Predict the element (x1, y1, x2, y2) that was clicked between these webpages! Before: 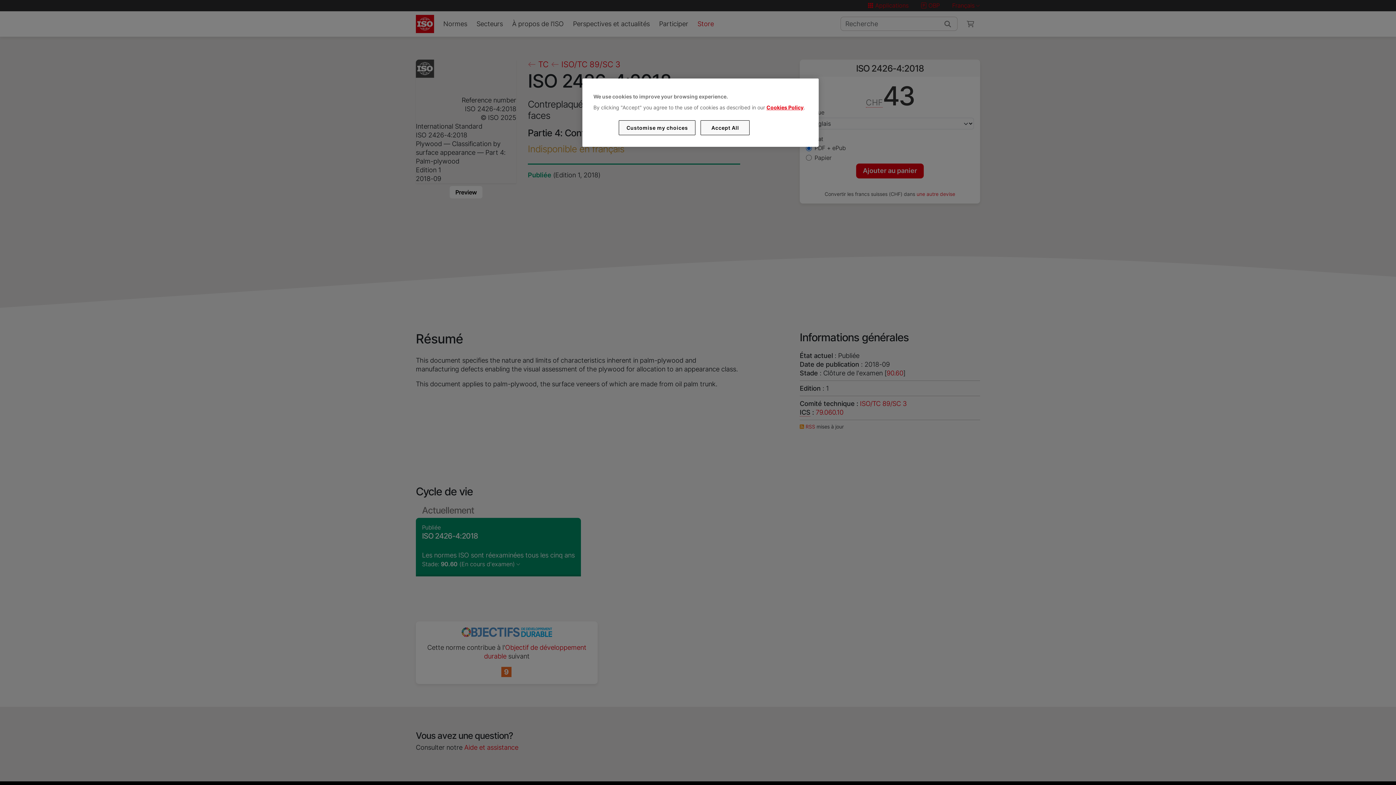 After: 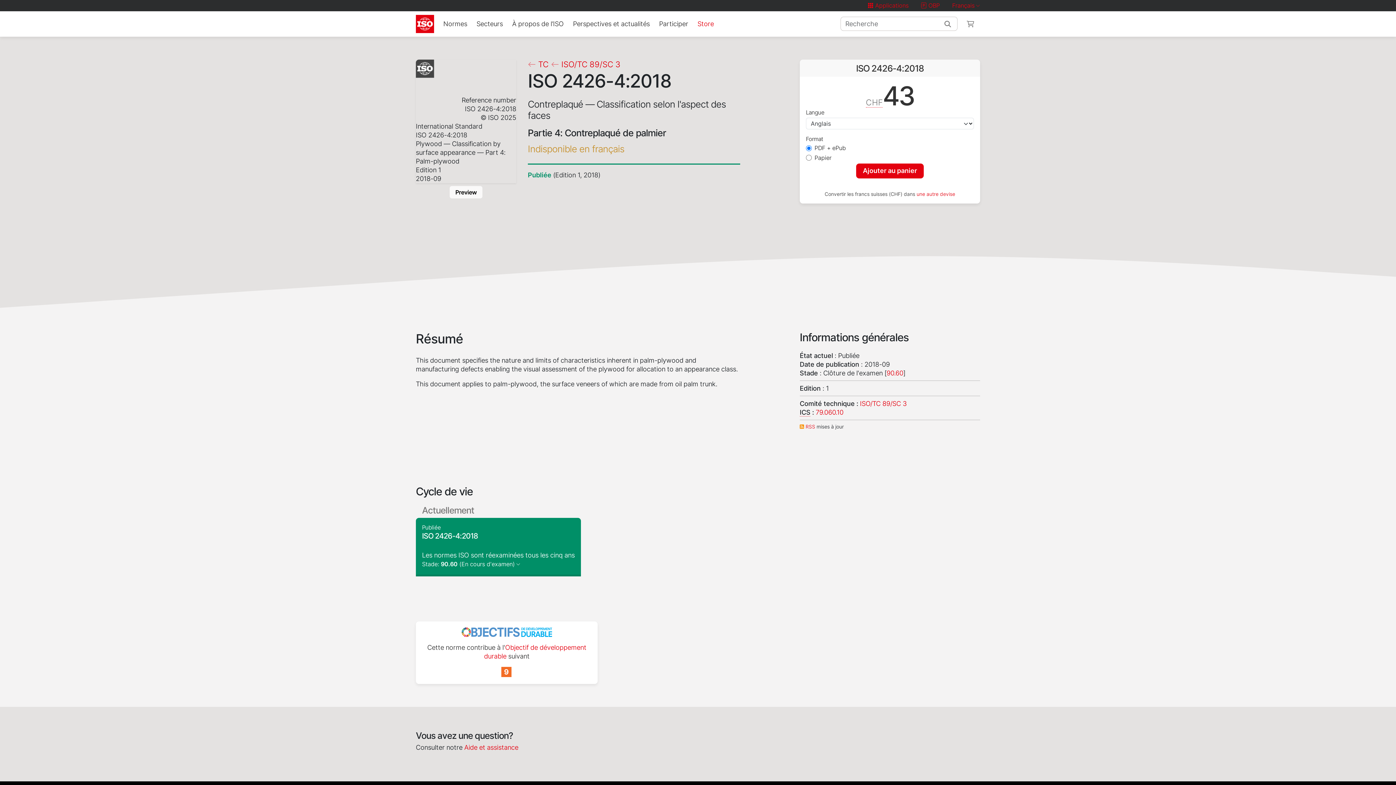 Action: bbox: (700, 120, 749, 135) label: Accept All